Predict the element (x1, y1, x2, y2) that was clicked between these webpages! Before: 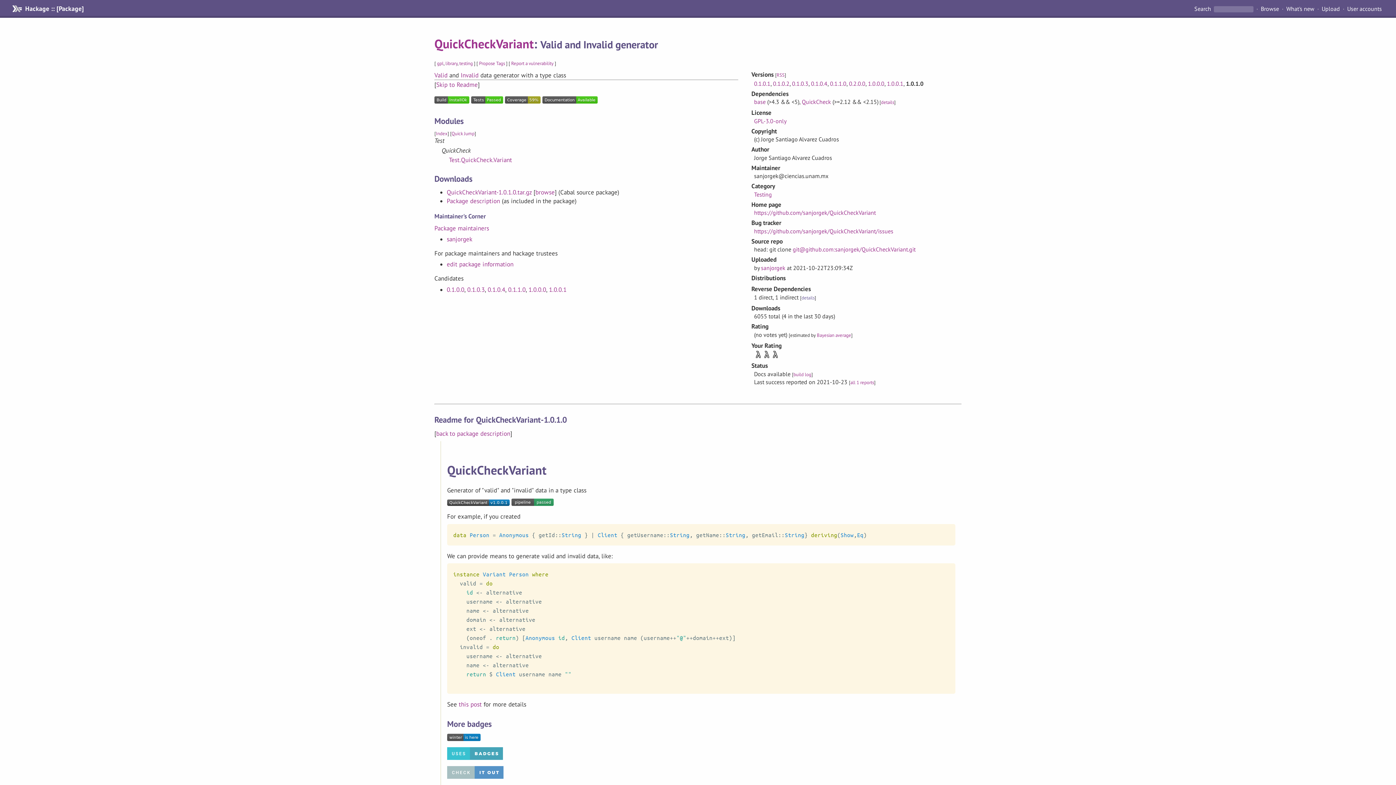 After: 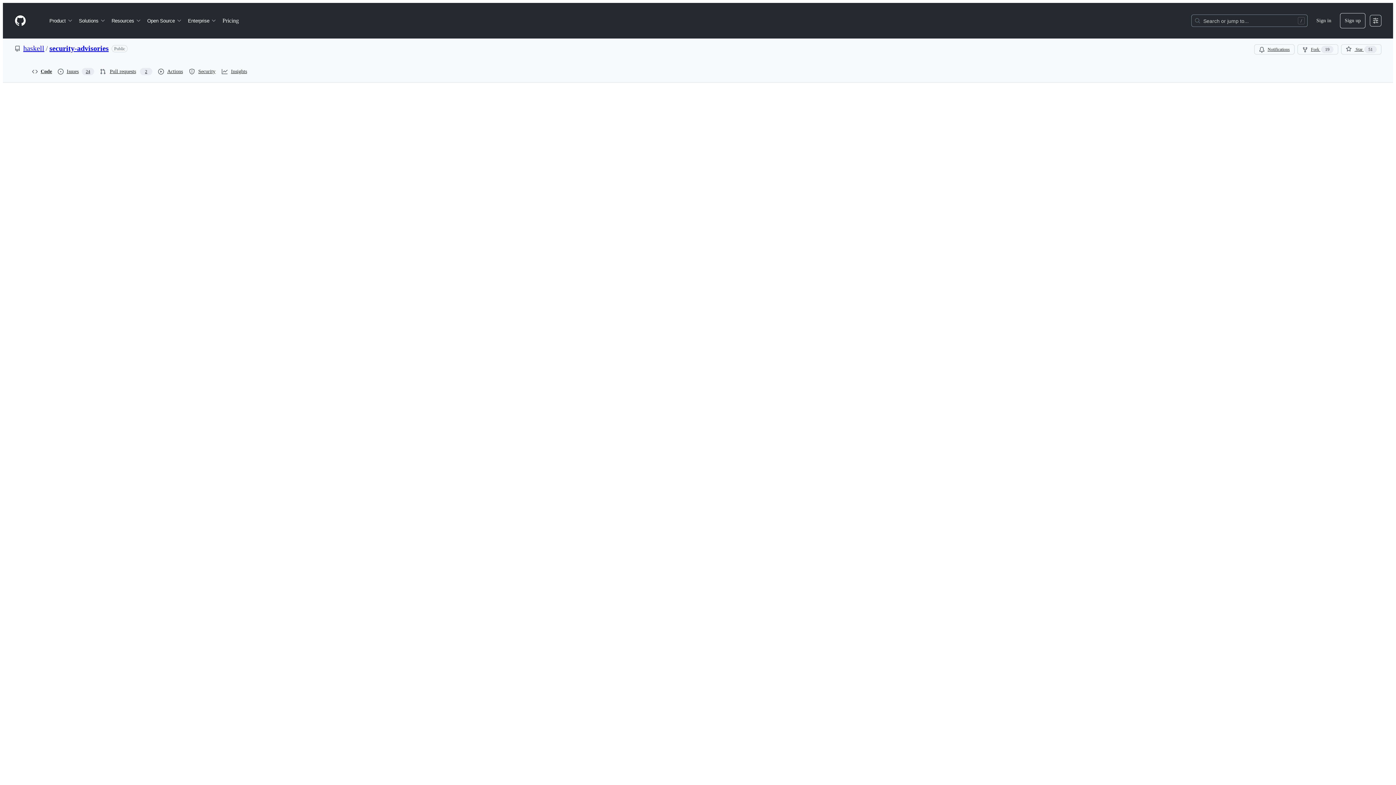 Action: bbox: (511, 60, 553, 66) label: Report a vulnerability